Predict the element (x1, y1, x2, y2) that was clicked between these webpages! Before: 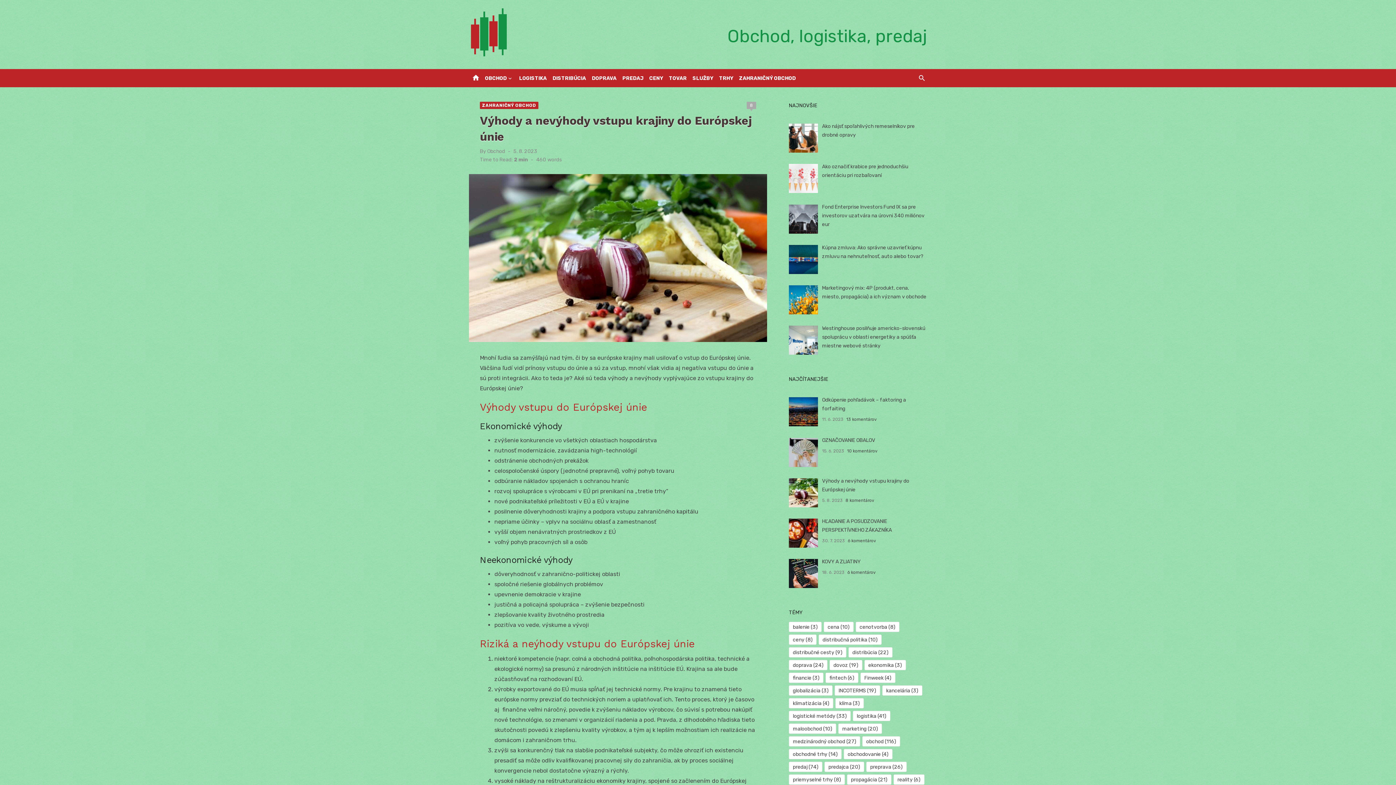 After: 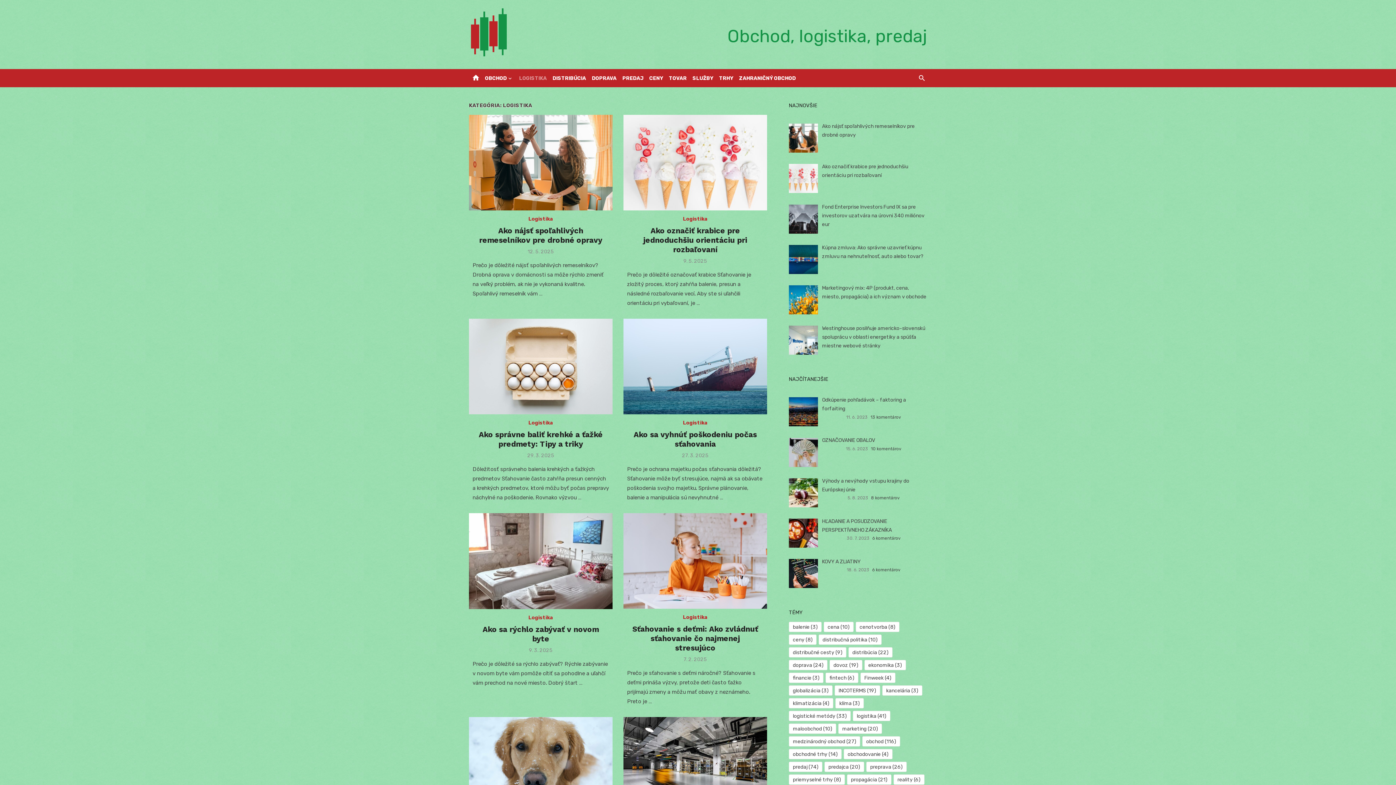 Action: bbox: (519, 69, 546, 87) label: LOGISTIKA